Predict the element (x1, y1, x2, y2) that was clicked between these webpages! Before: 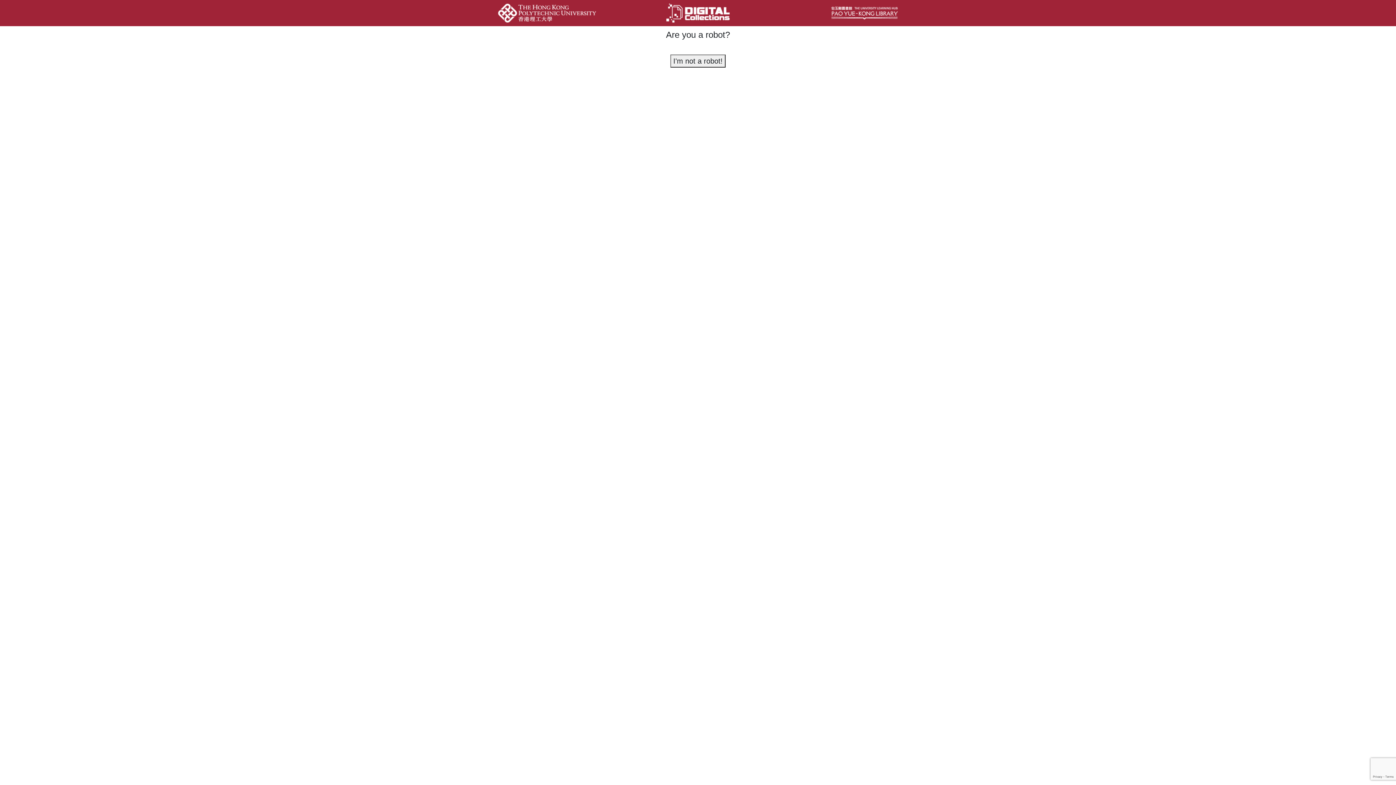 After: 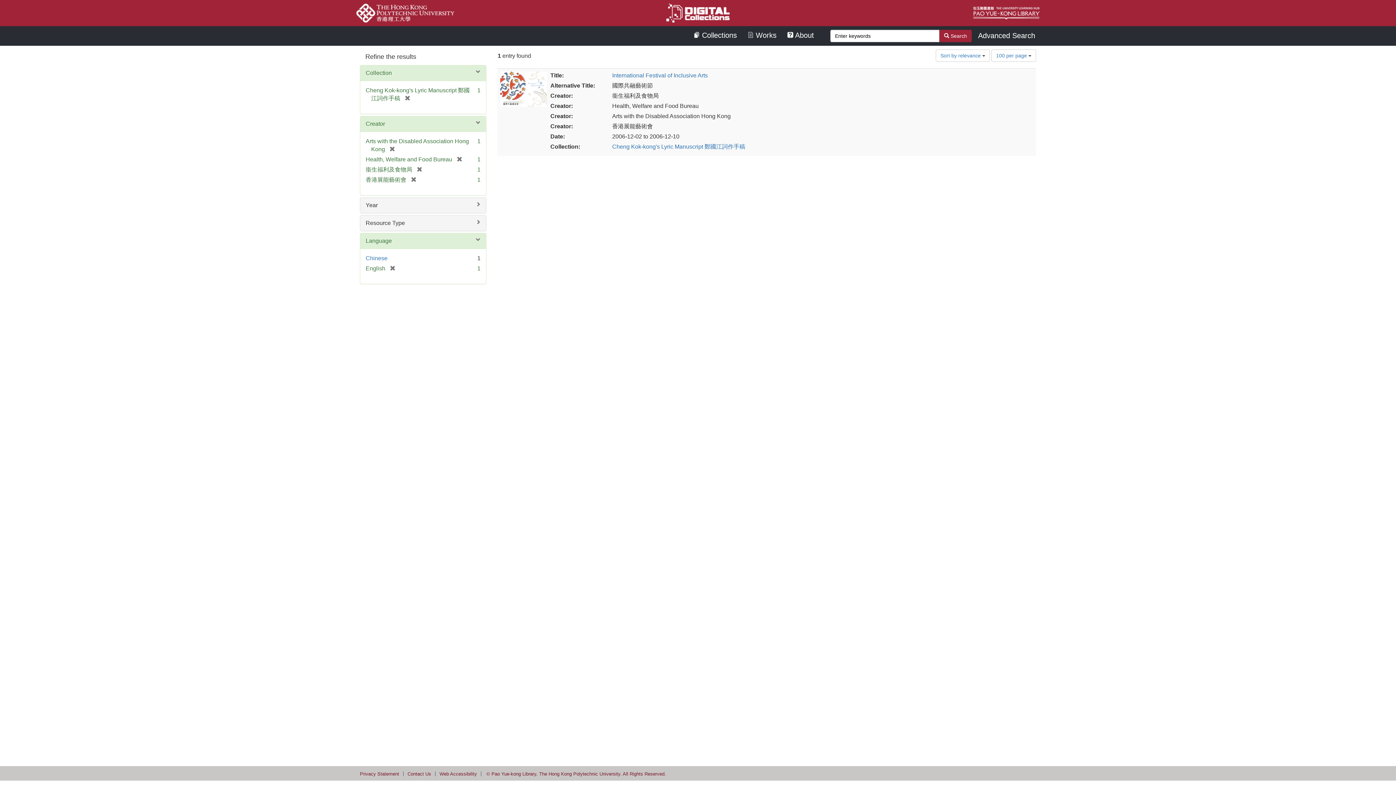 Action: bbox: (670, 54, 725, 67) label: I'm not a robot!